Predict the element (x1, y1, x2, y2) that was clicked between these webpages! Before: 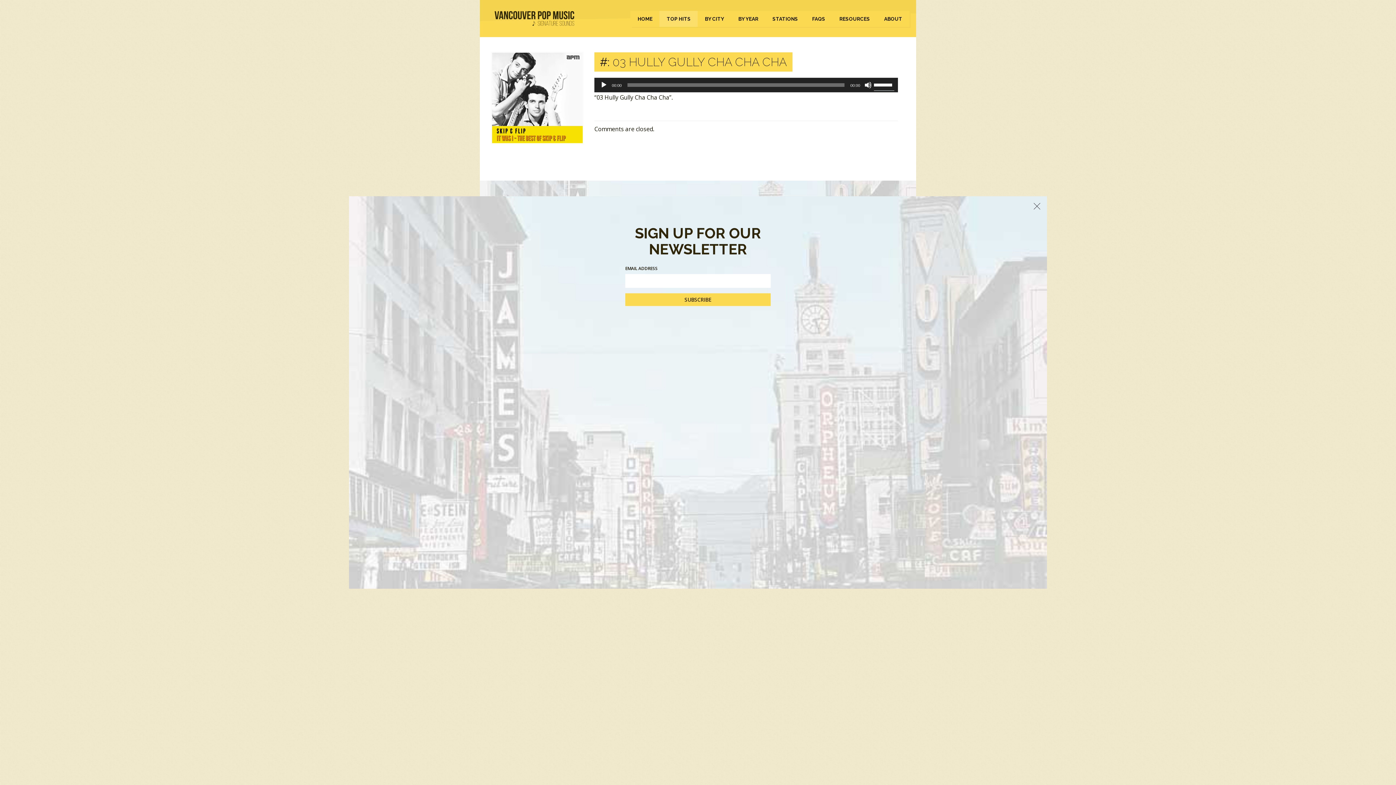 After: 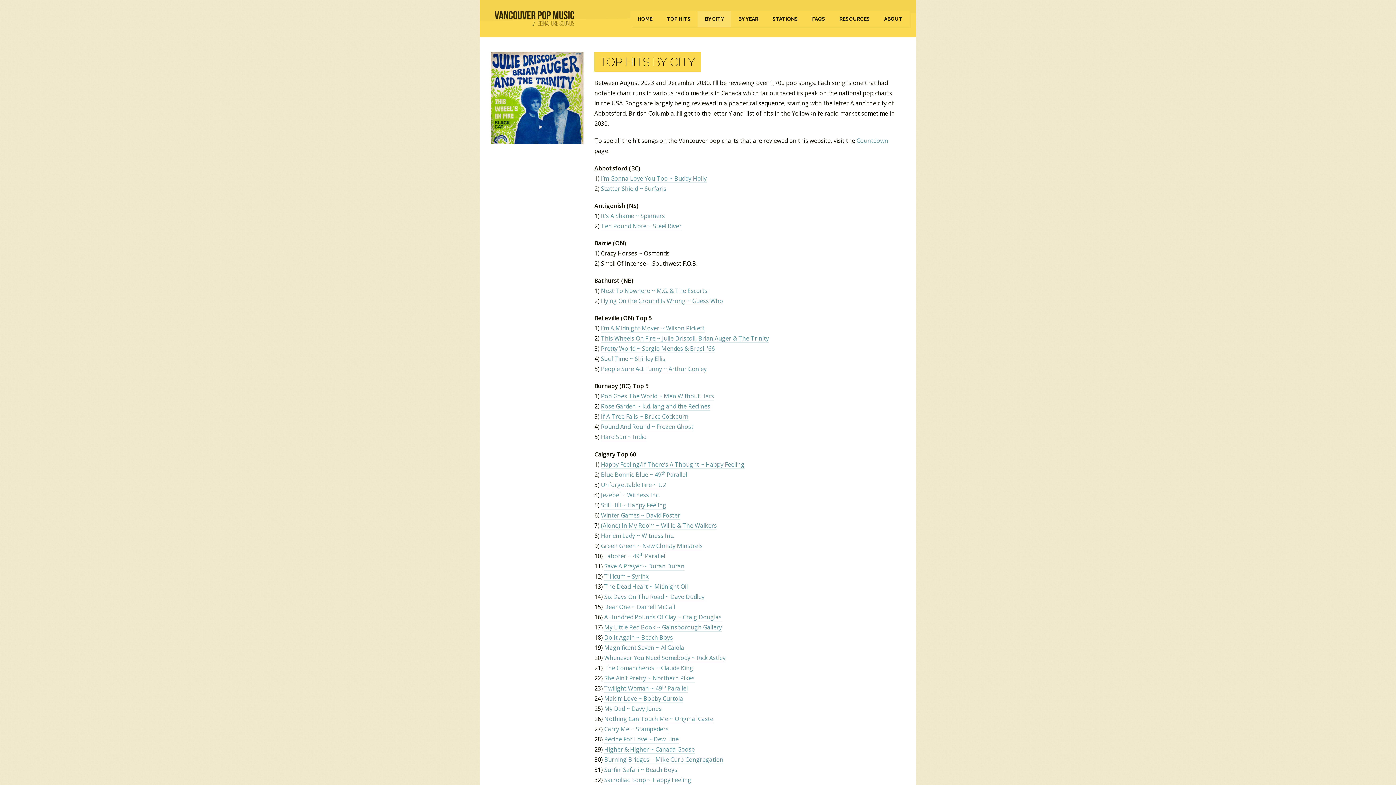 Action: label: BY CITY bbox: (697, 10, 731, 26)